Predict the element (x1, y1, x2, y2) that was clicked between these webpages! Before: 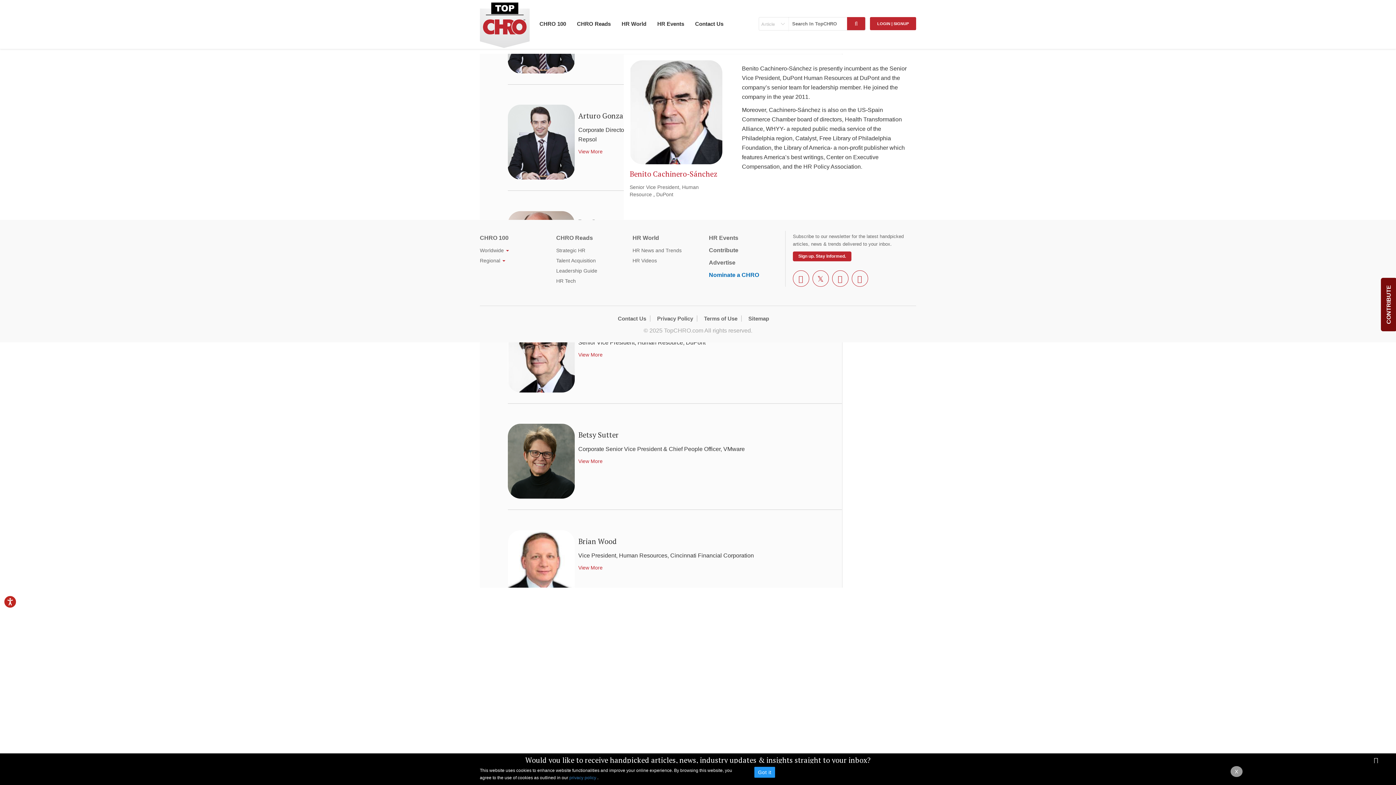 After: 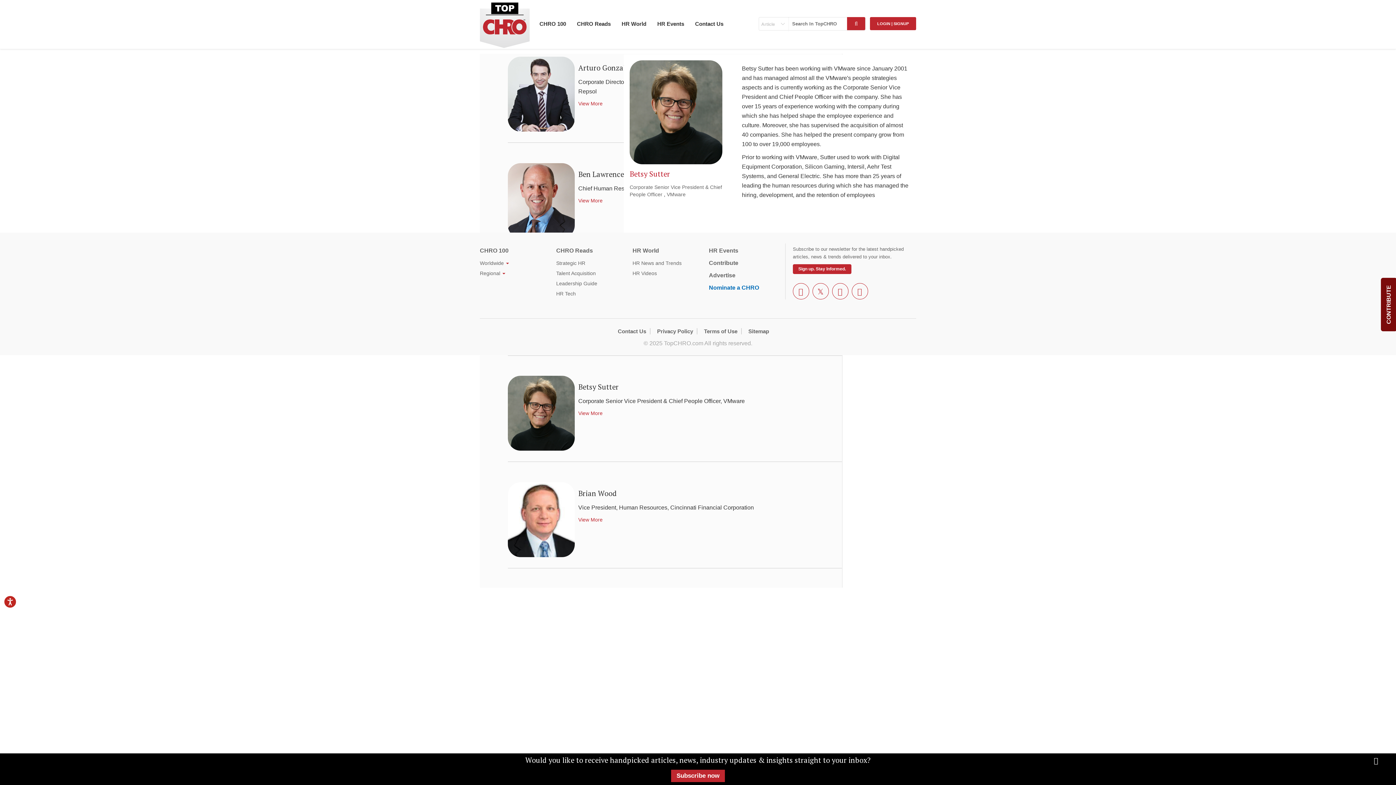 Action: label: View More bbox: (578, 457, 825, 465)